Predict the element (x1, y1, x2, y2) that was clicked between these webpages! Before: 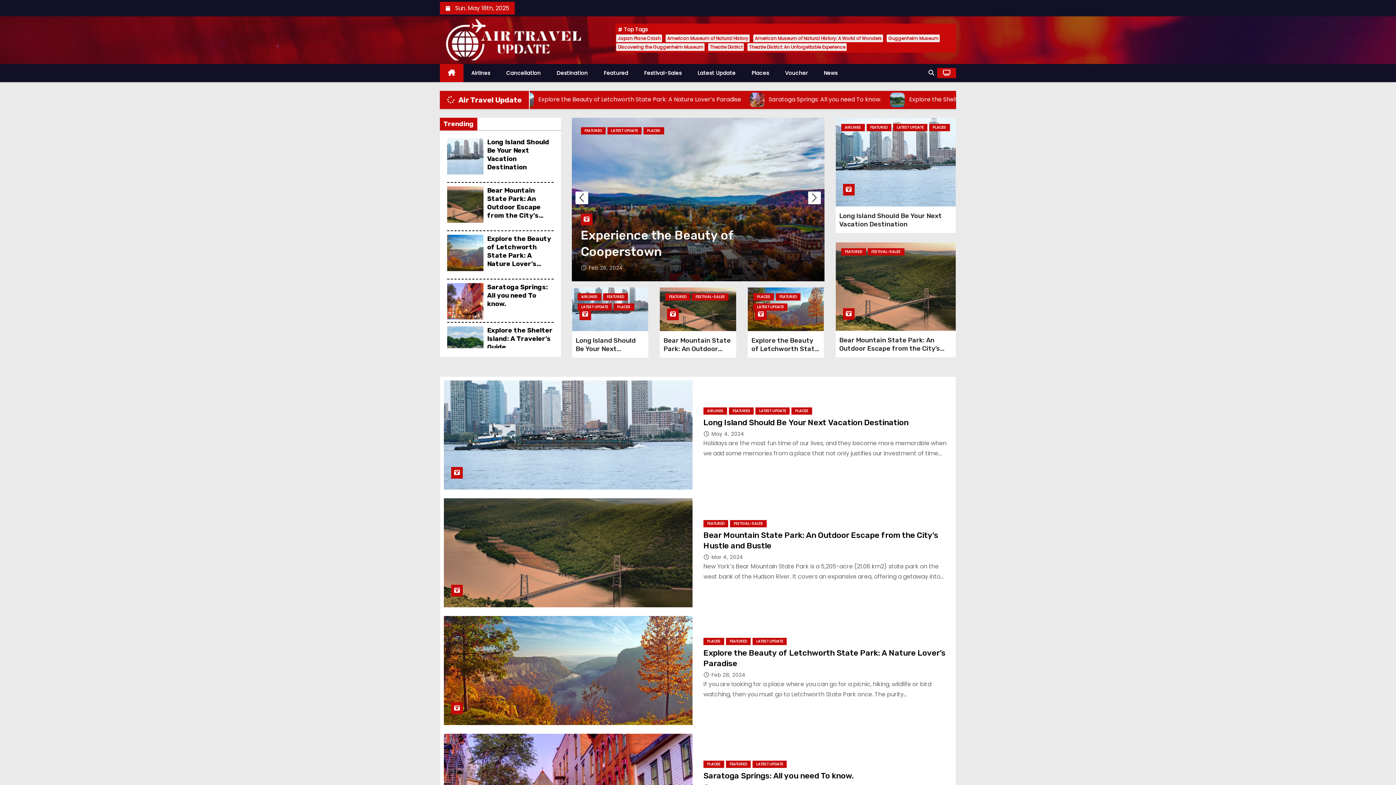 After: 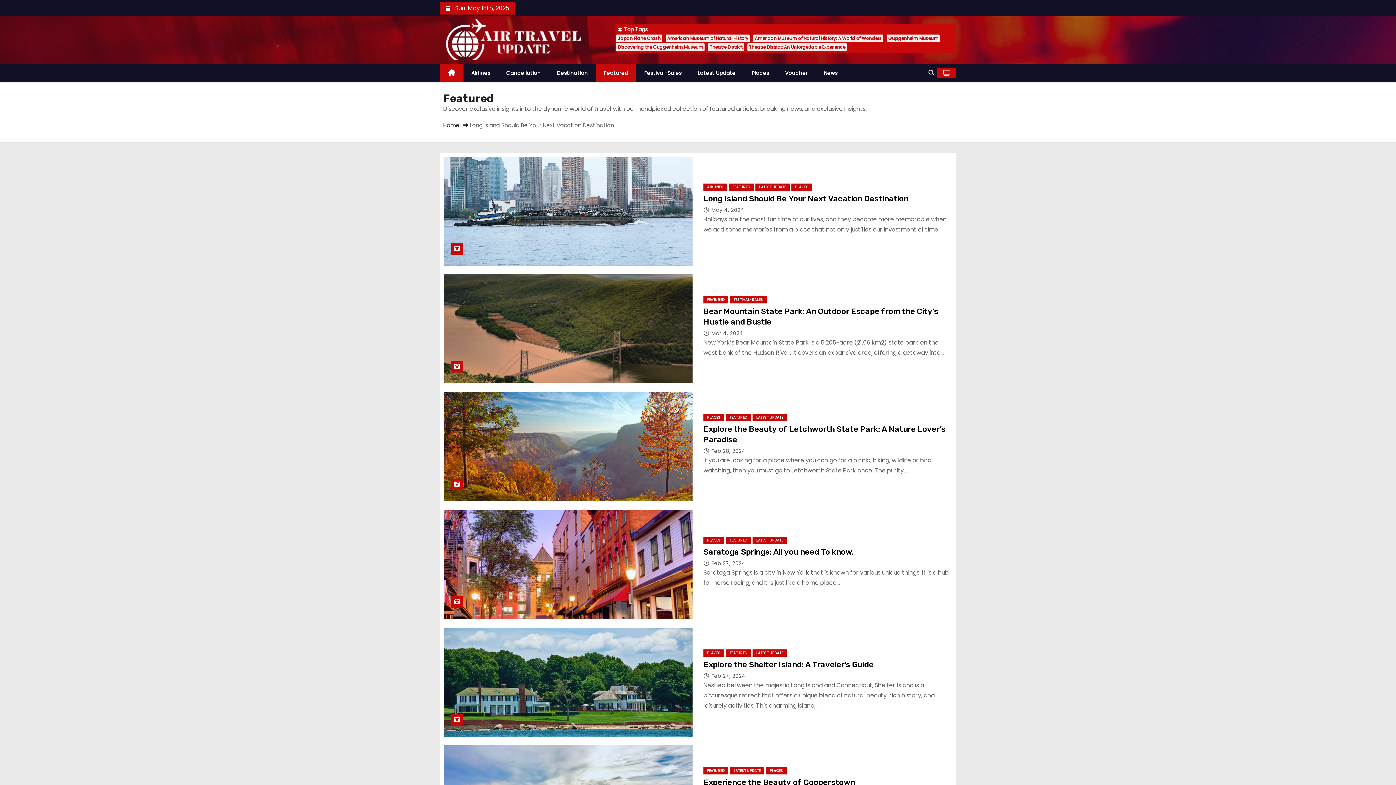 Action: bbox: (703, 520, 728, 527) label: FEATURED